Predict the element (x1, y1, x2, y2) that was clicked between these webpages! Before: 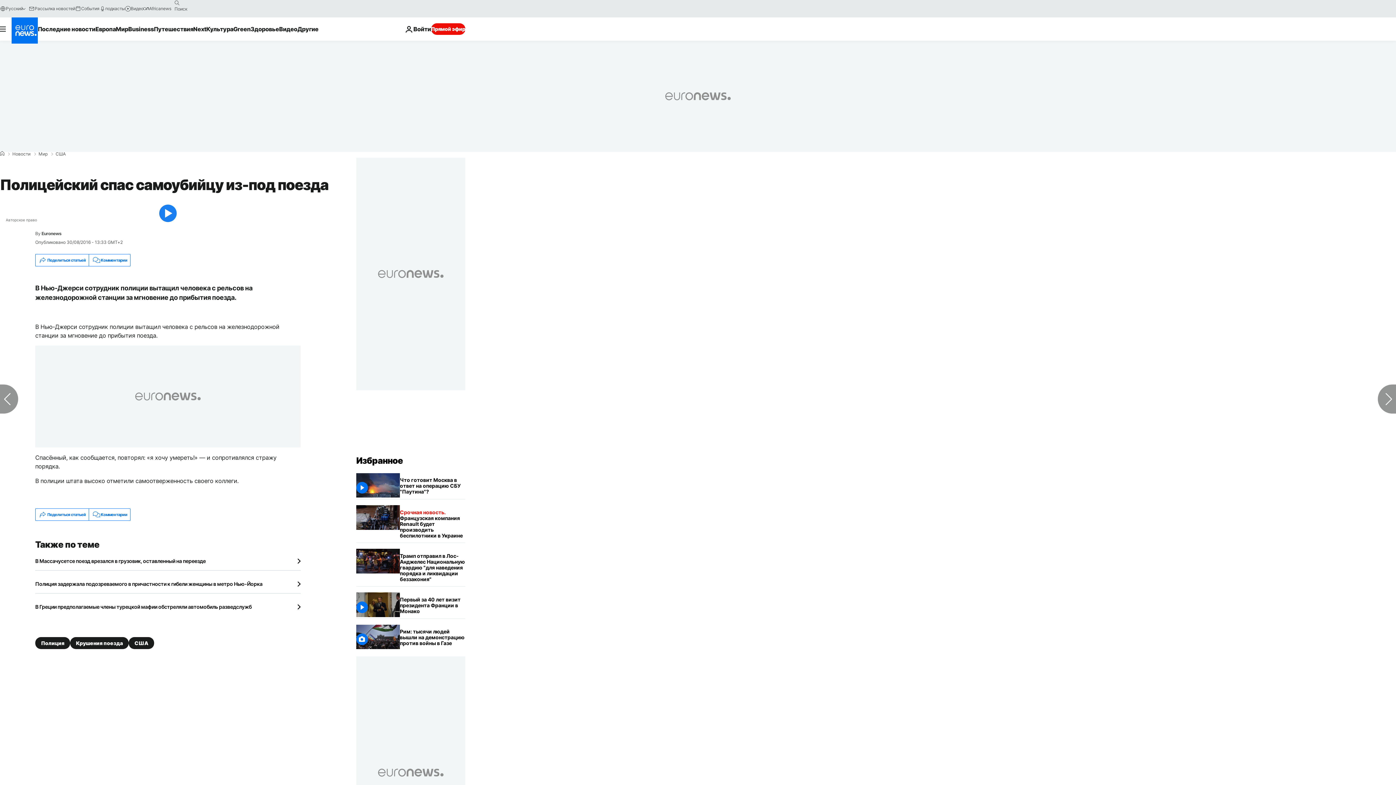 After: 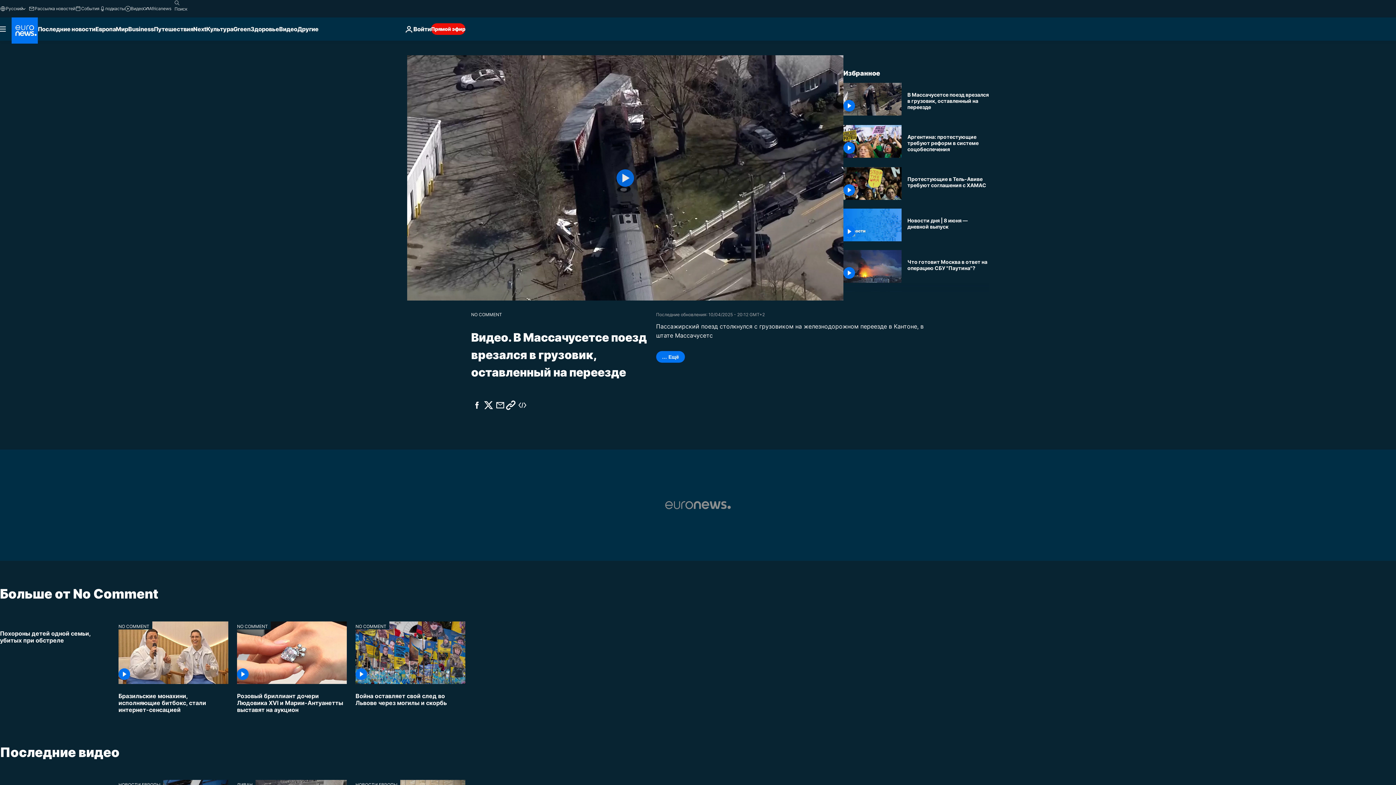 Action: bbox: (35, 558, 300, 564) label: В Массачусетсе поезд врезался в грузовик, оставленный на переезде